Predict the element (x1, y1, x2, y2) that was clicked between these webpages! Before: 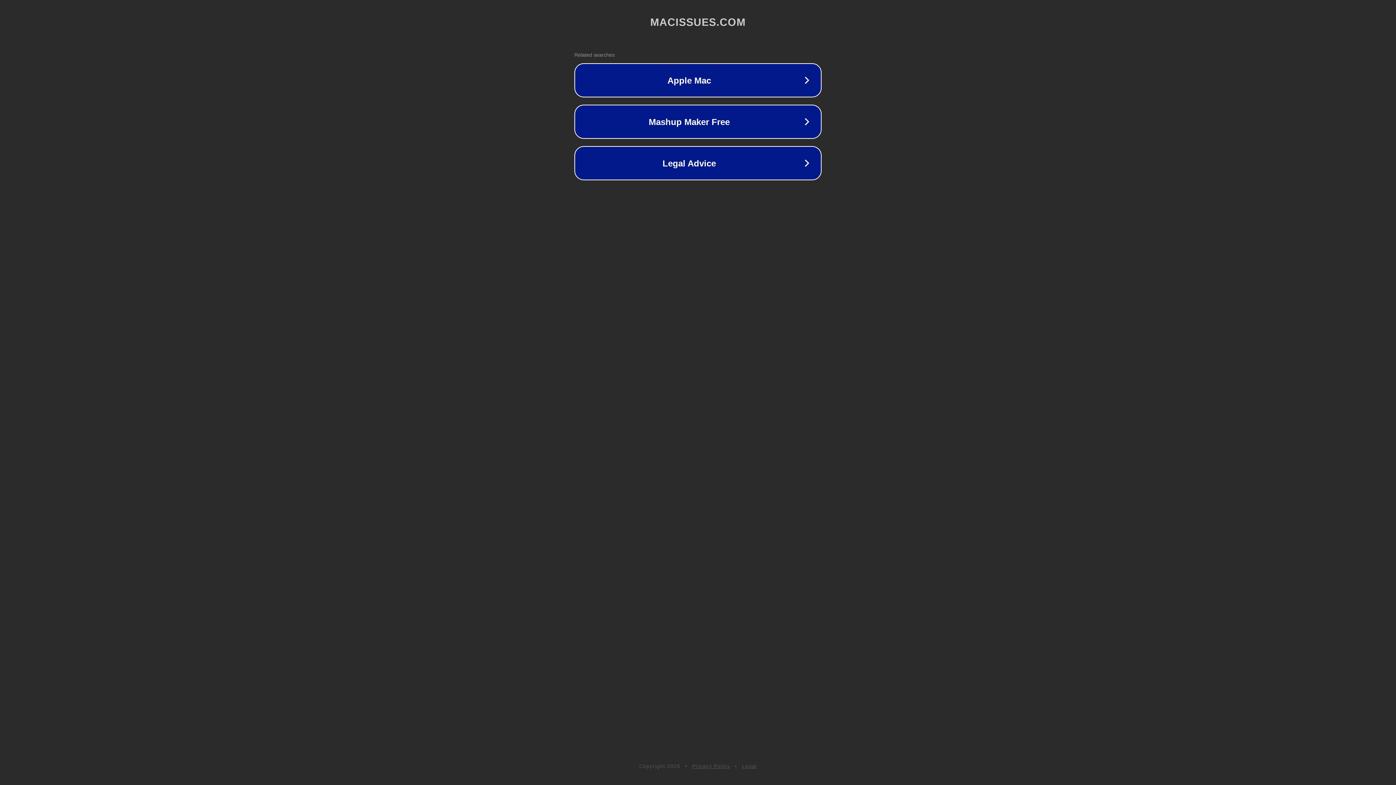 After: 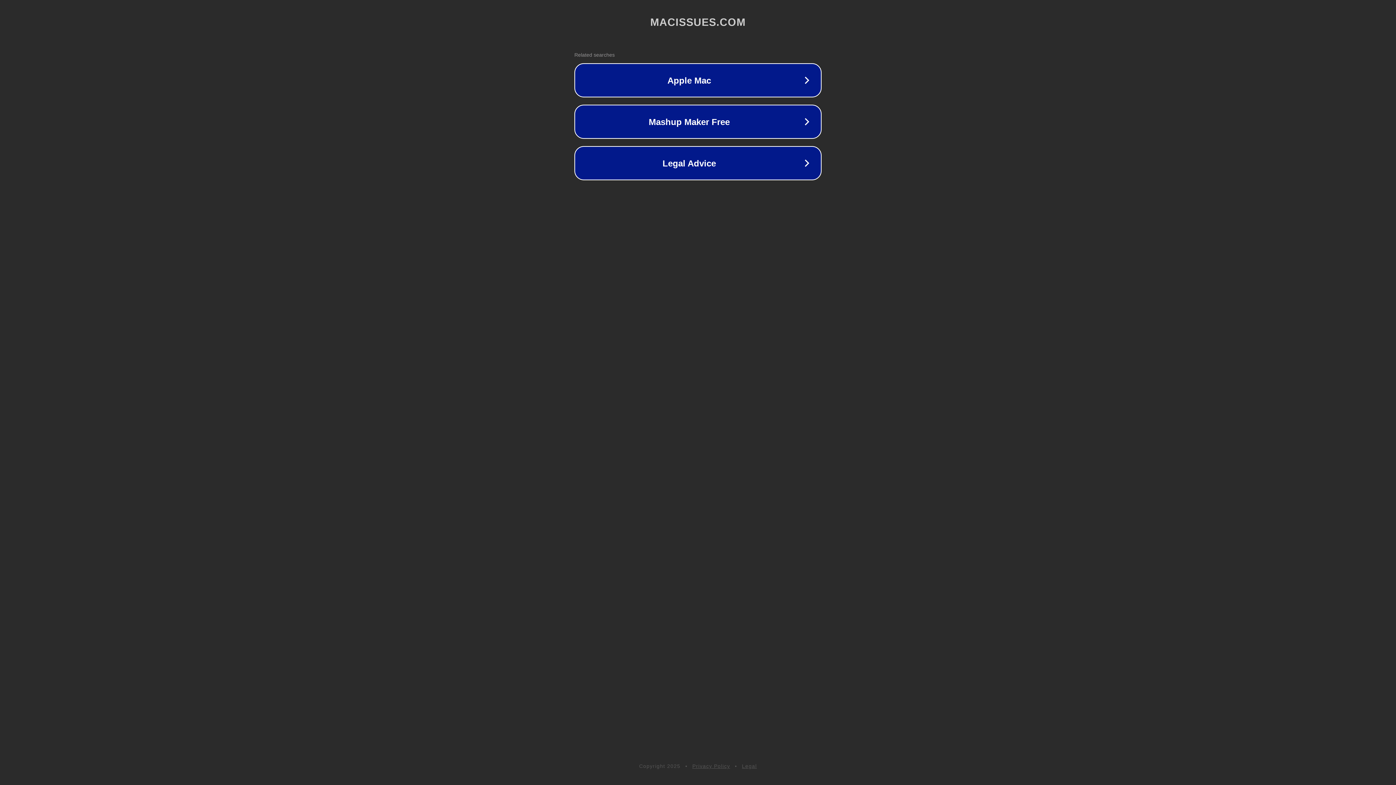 Action: bbox: (742, 763, 757, 769) label: Legal